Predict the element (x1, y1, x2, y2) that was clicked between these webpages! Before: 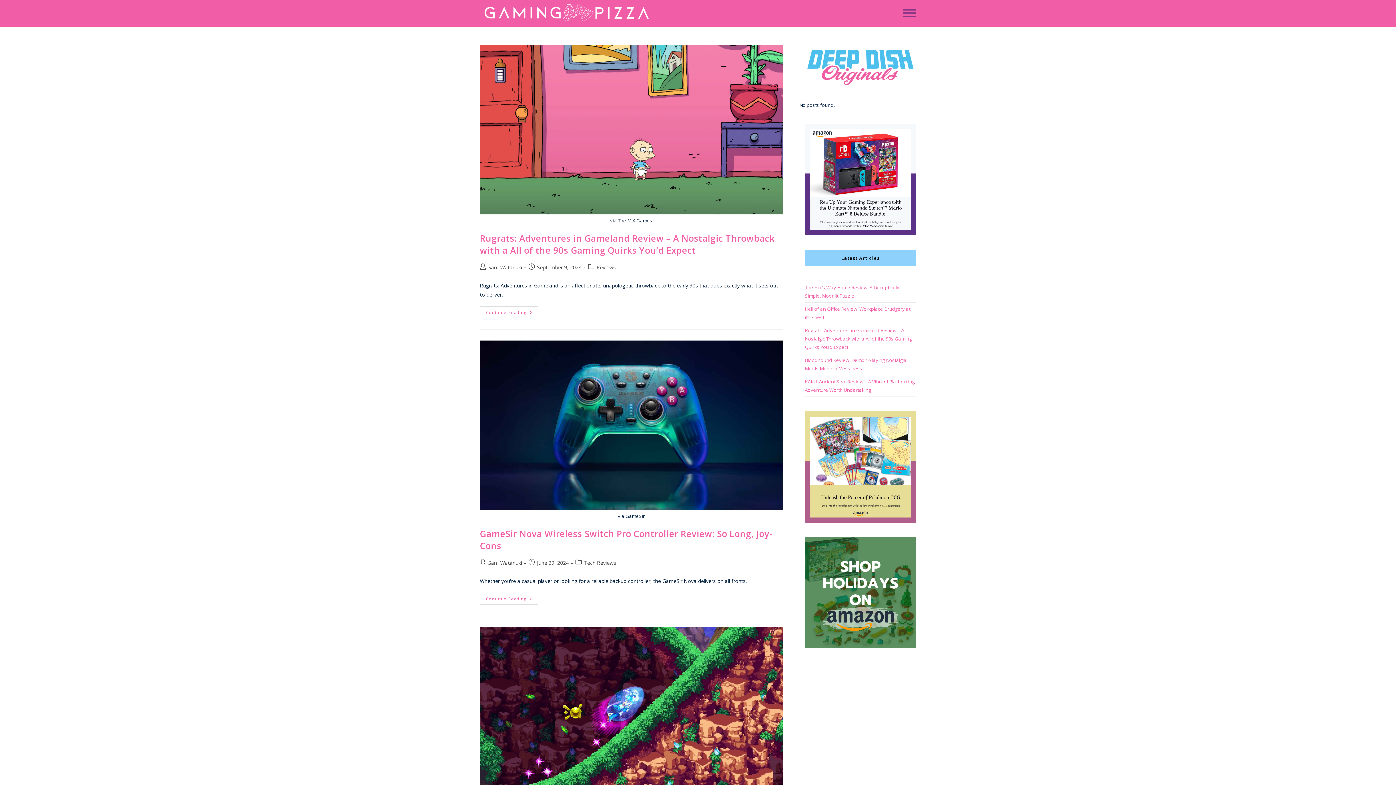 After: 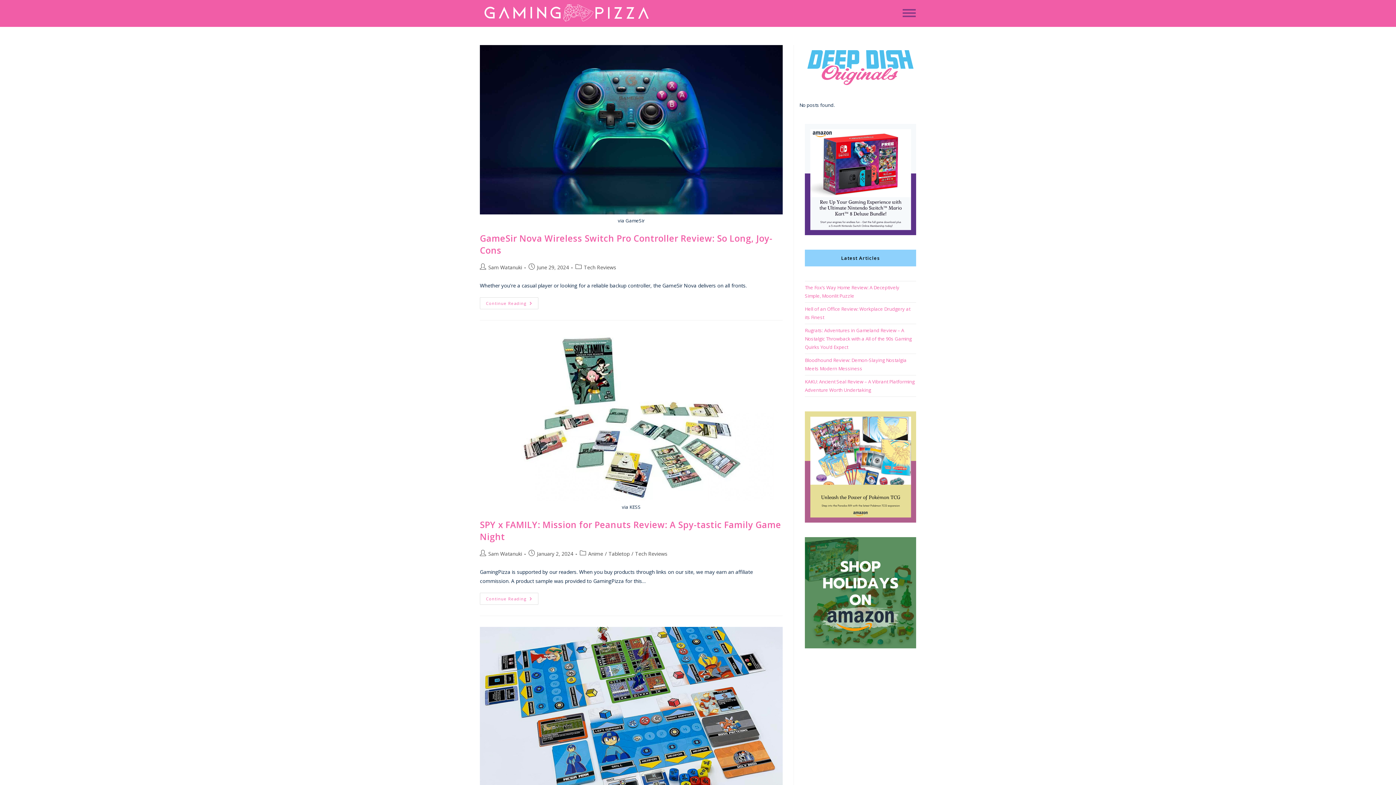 Action: bbox: (584, 559, 616, 566) label: Tech Reviews